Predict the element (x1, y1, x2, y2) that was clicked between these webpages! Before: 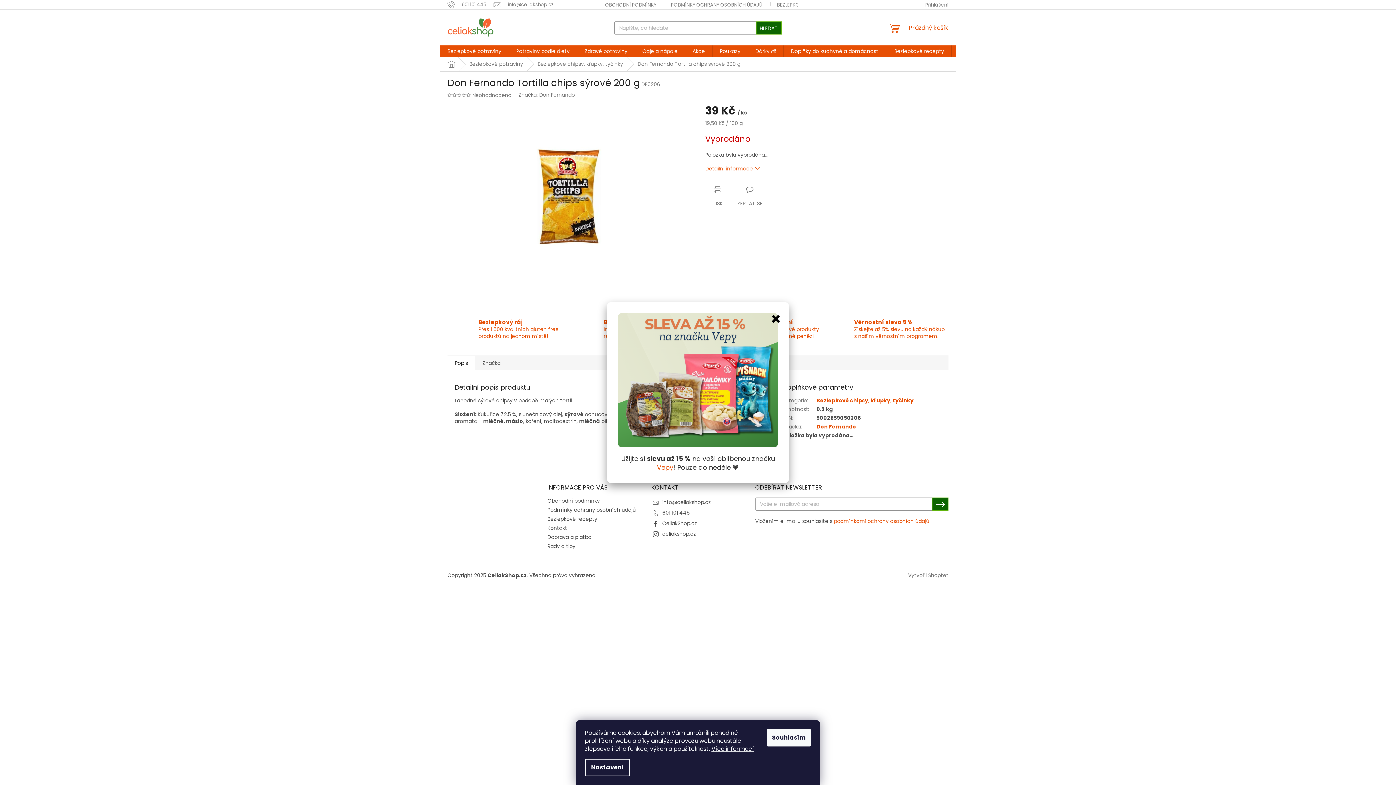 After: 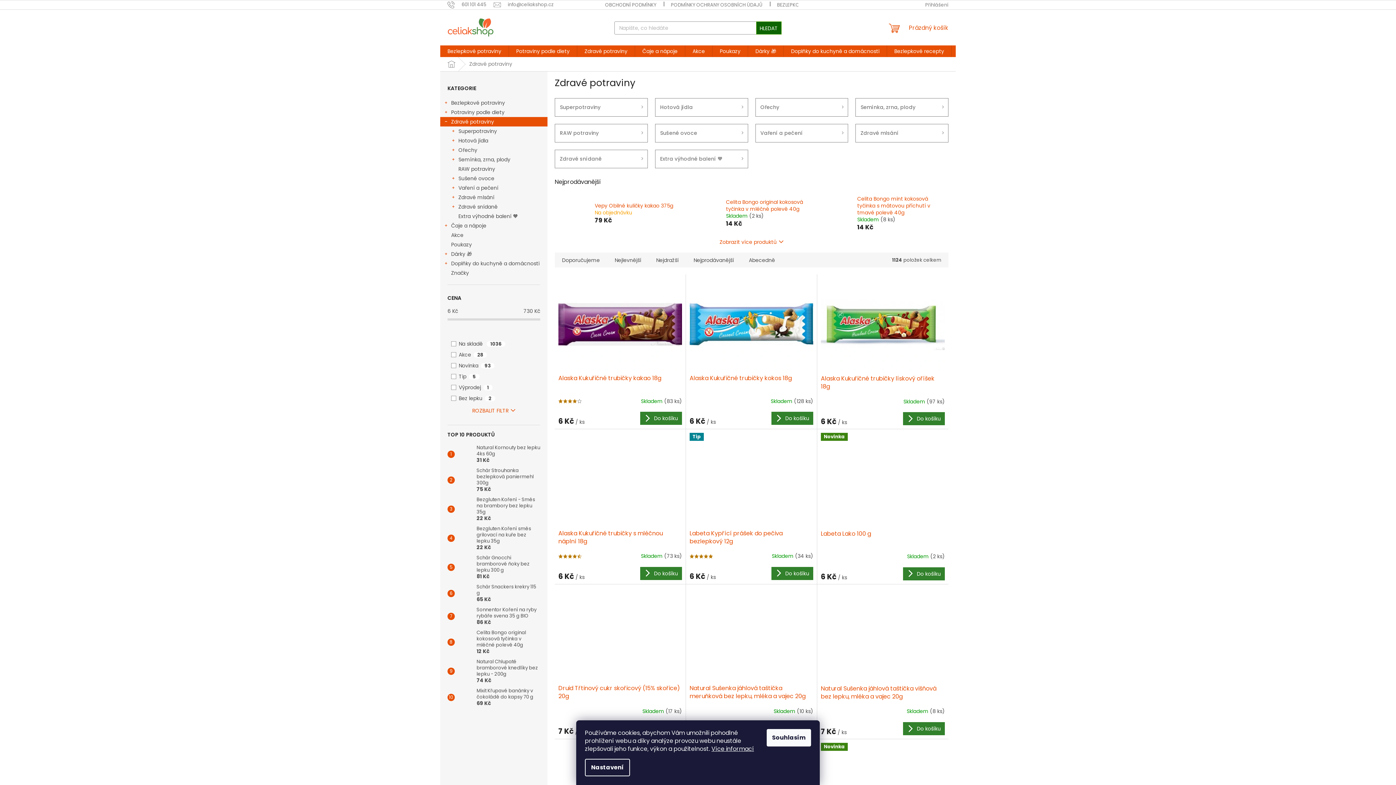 Action: bbox: (577, 45, 634, 57) label: Zdravé potraviny